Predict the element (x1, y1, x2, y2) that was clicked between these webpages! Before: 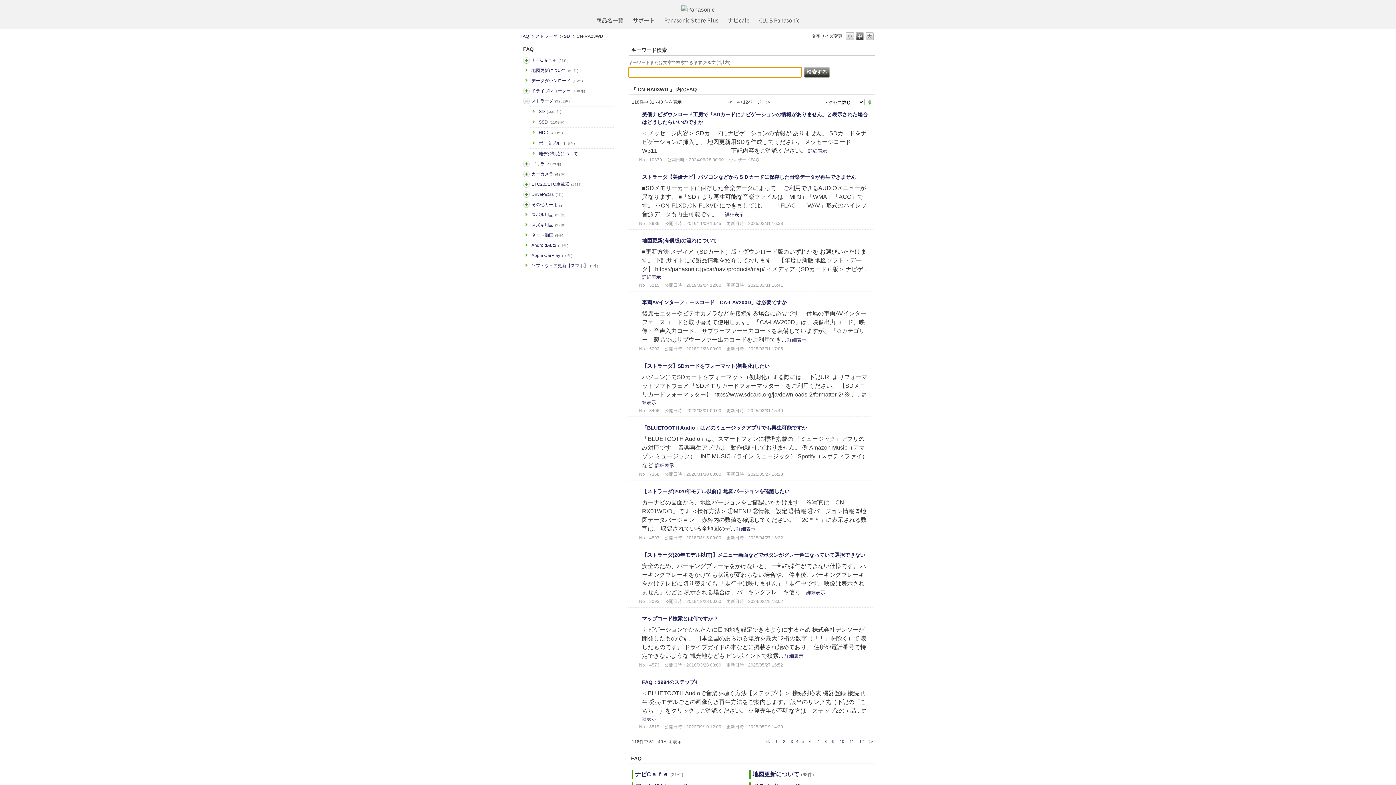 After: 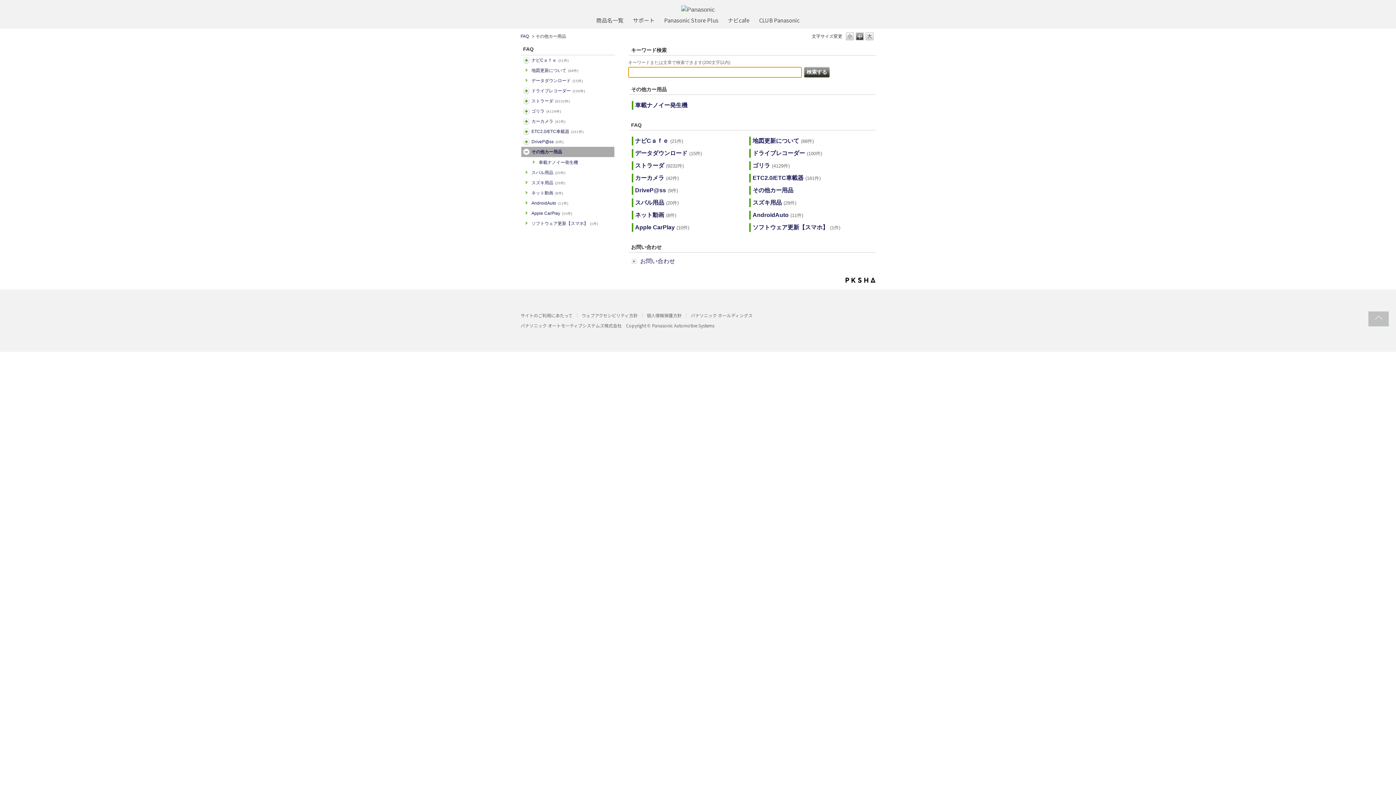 Action: label: その他カー用品 bbox: (531, 201, 612, 207)